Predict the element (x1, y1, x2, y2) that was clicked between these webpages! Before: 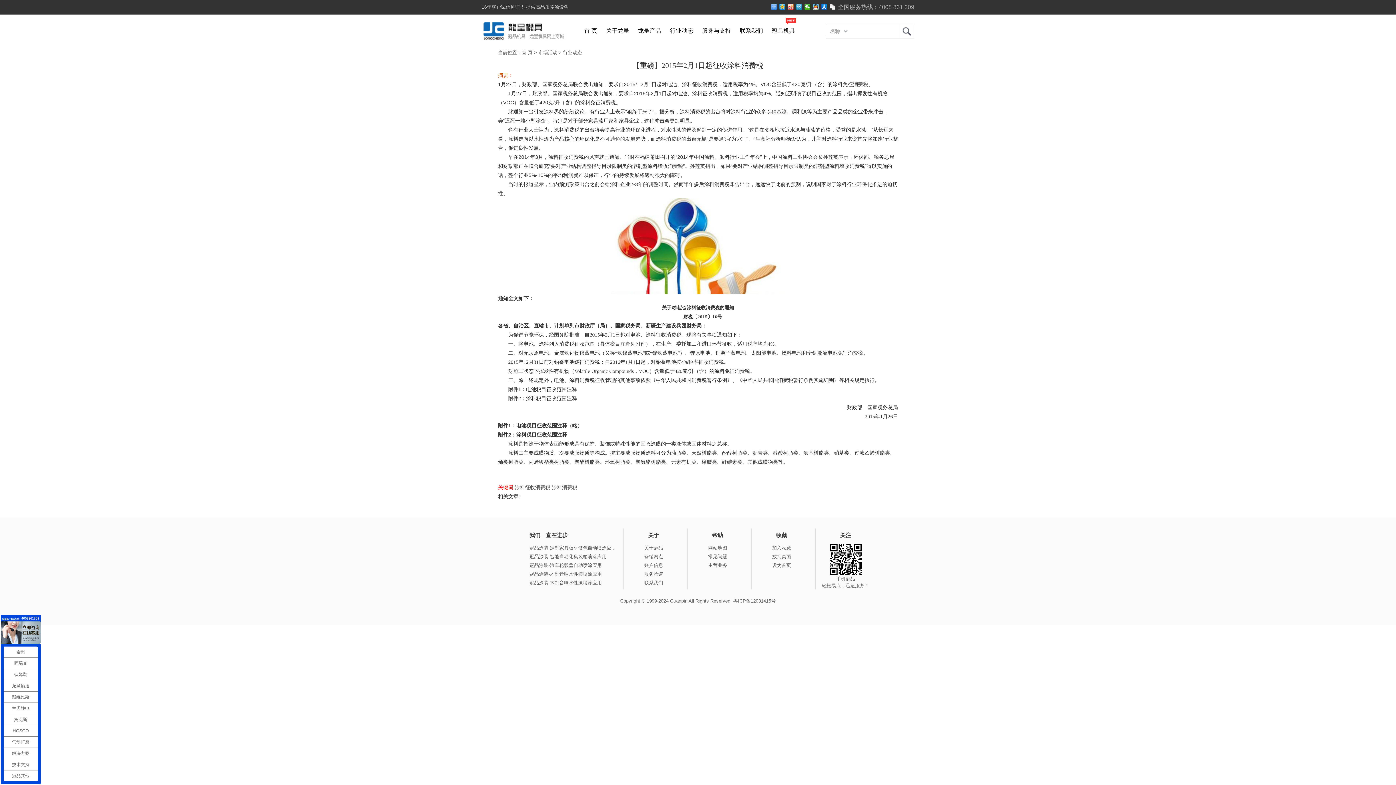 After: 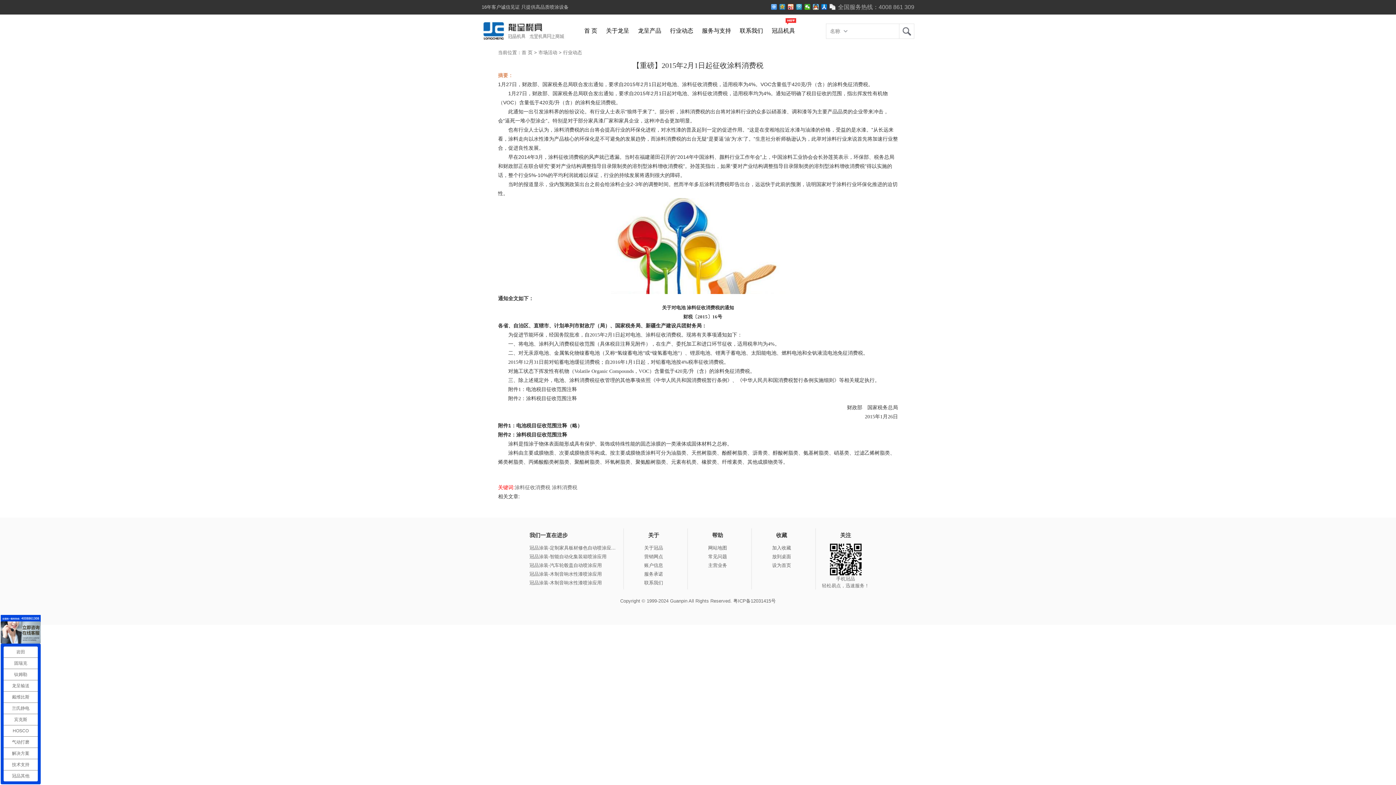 Action: bbox: (779, 4, 785, 9)